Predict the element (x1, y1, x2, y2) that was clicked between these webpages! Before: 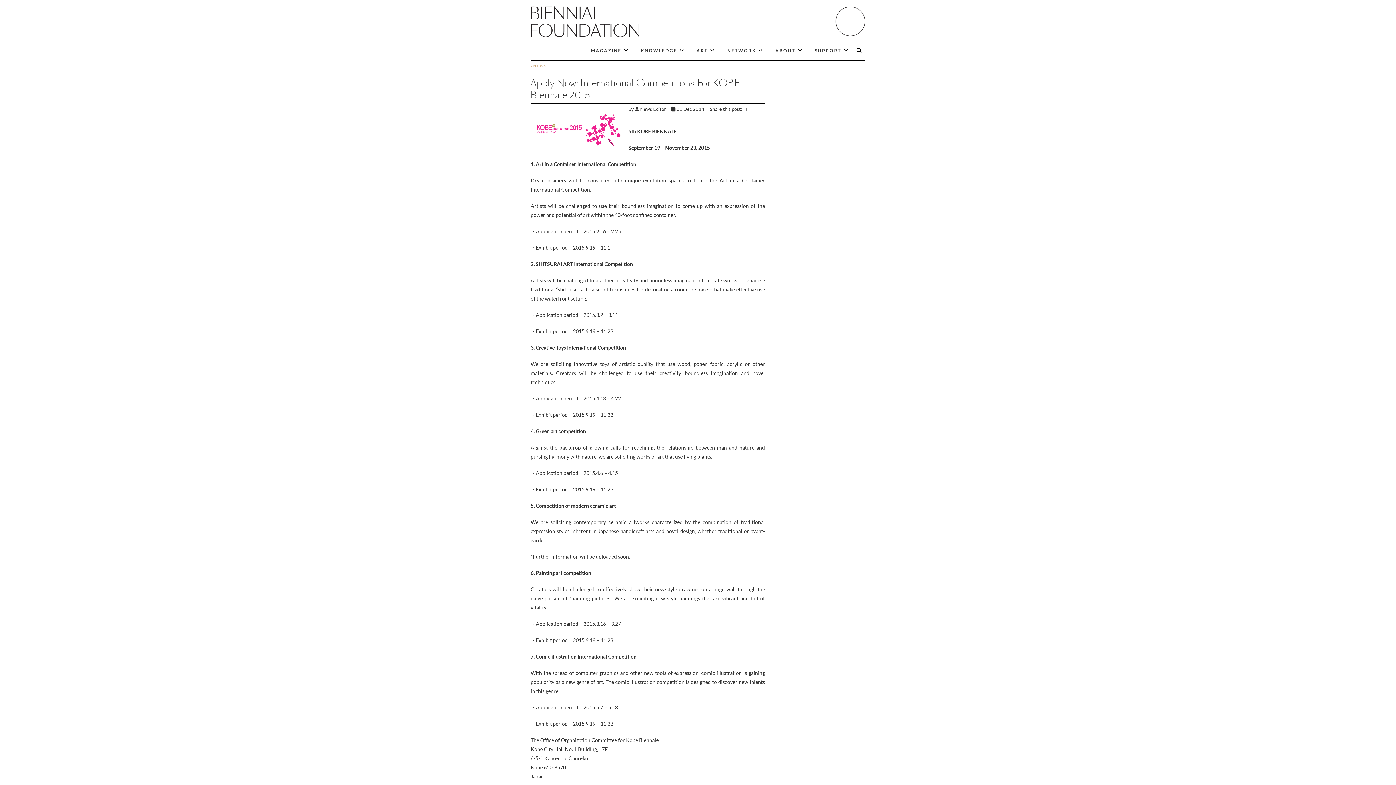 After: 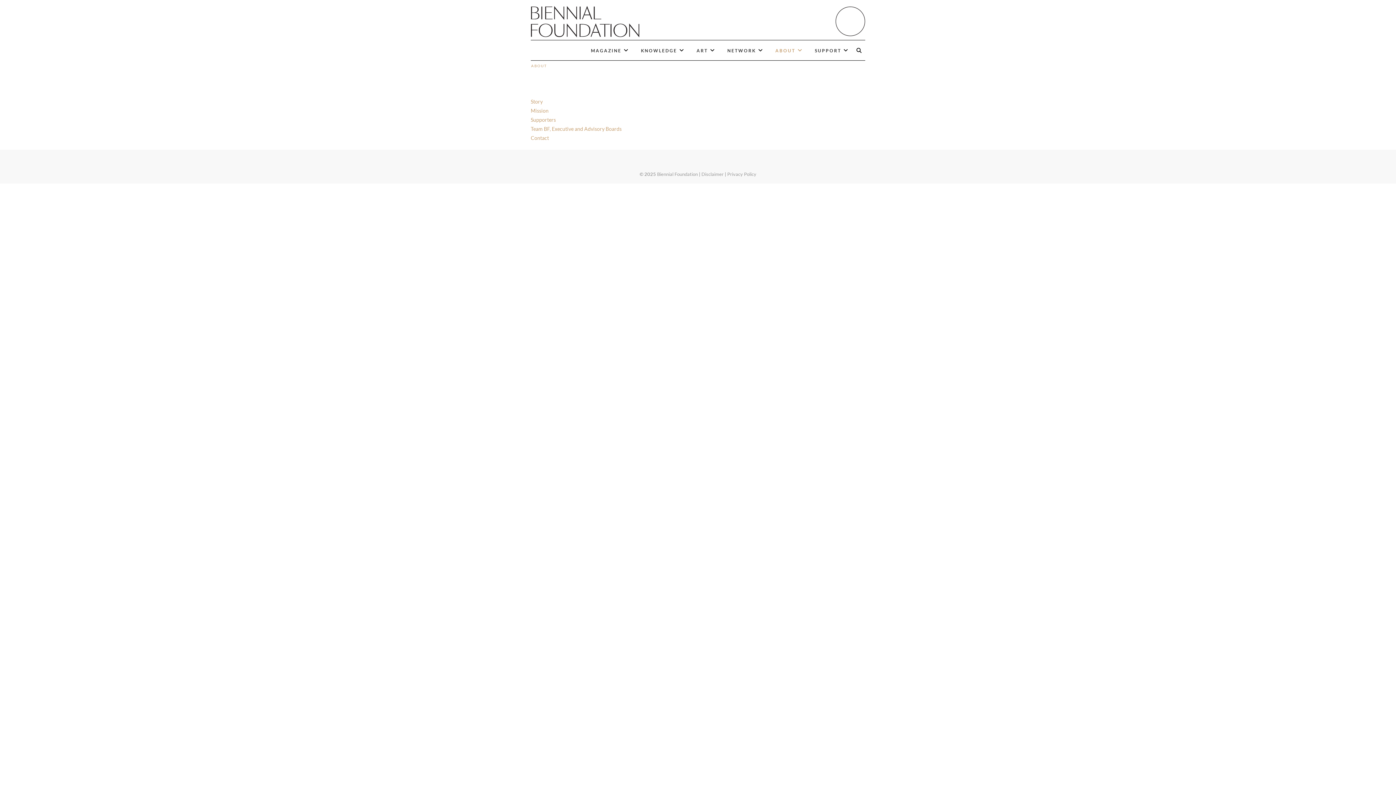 Action: label: ABOUT bbox: (770, 40, 808, 60)